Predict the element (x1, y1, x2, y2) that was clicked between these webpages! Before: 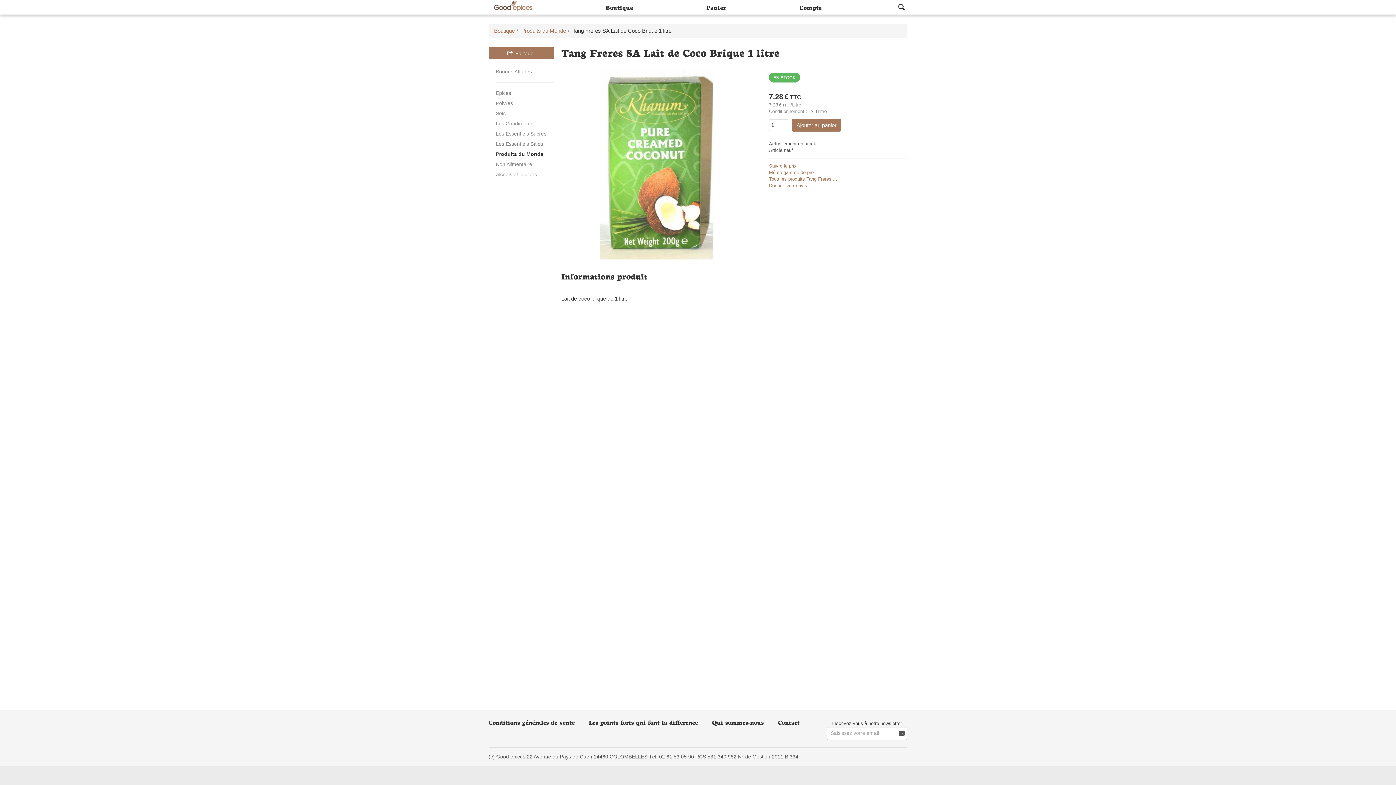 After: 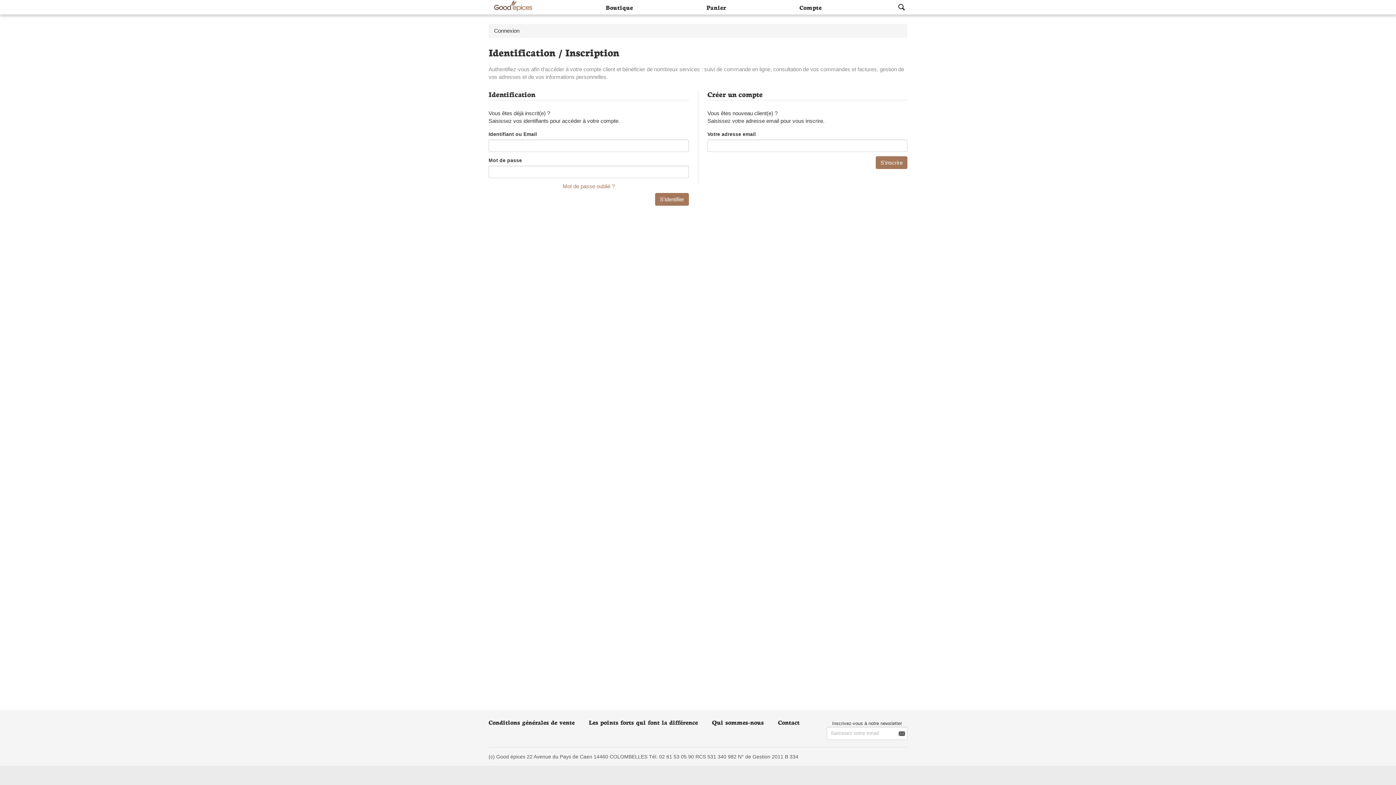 Action: label: Compte bbox: (799, 2, 821, 12)